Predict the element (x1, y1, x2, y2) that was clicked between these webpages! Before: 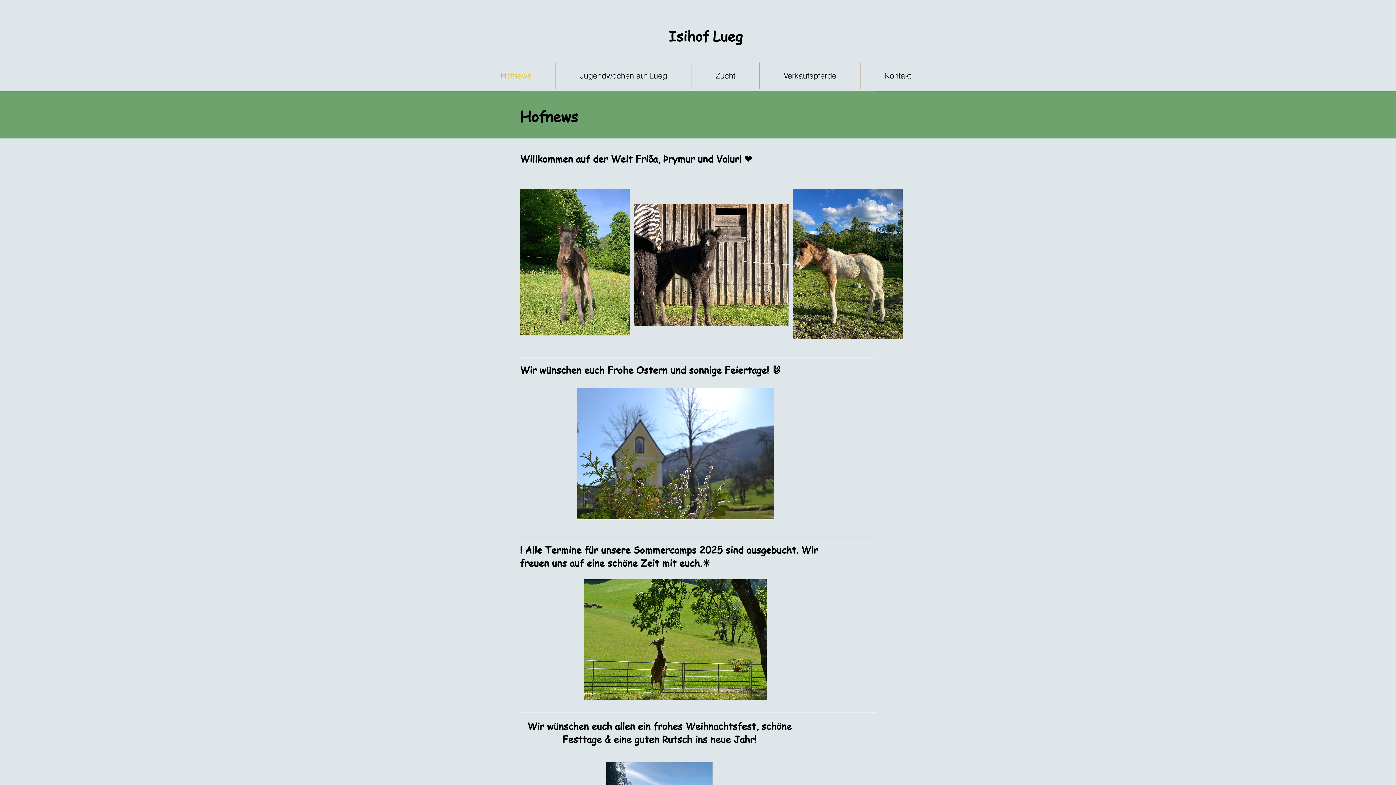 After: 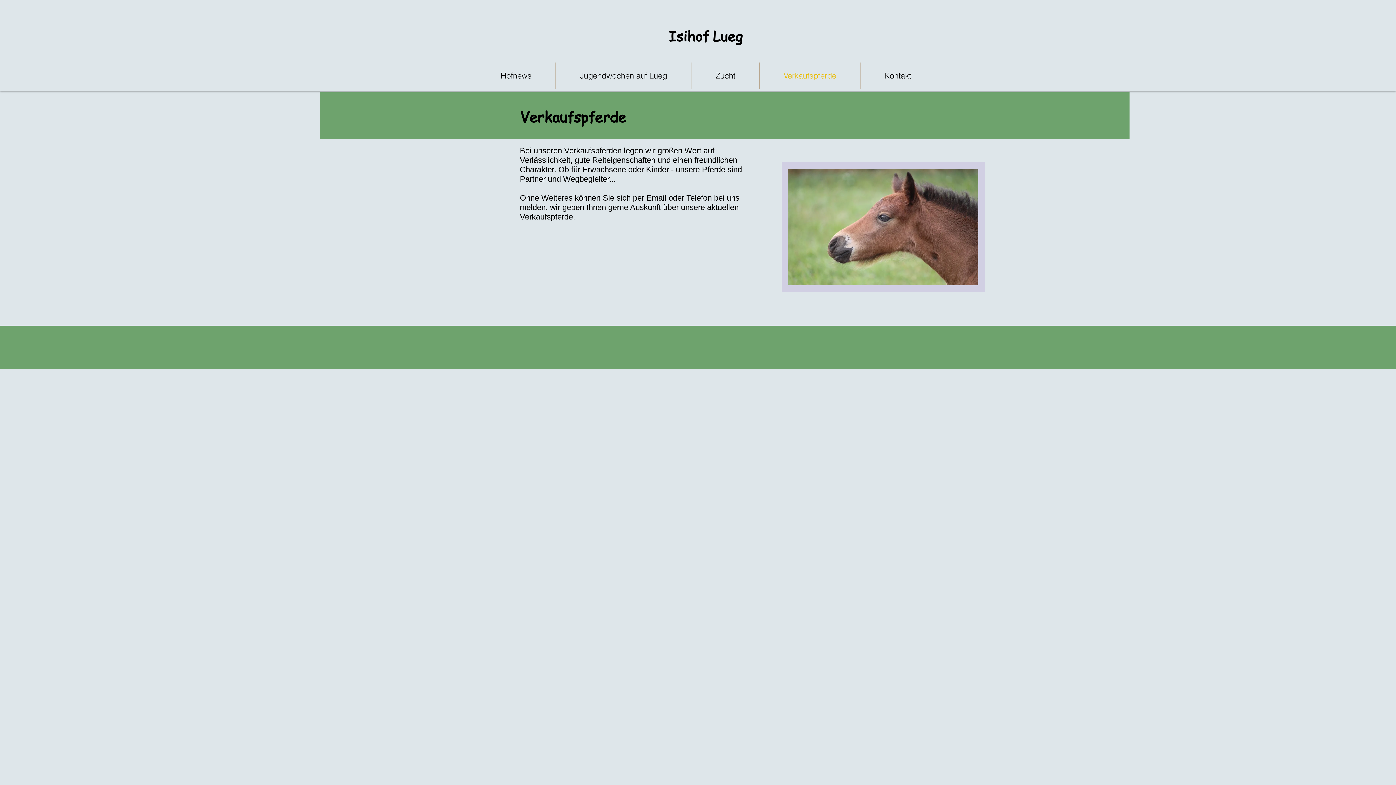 Action: label: Verkaufspferde bbox: (760, 62, 860, 89)